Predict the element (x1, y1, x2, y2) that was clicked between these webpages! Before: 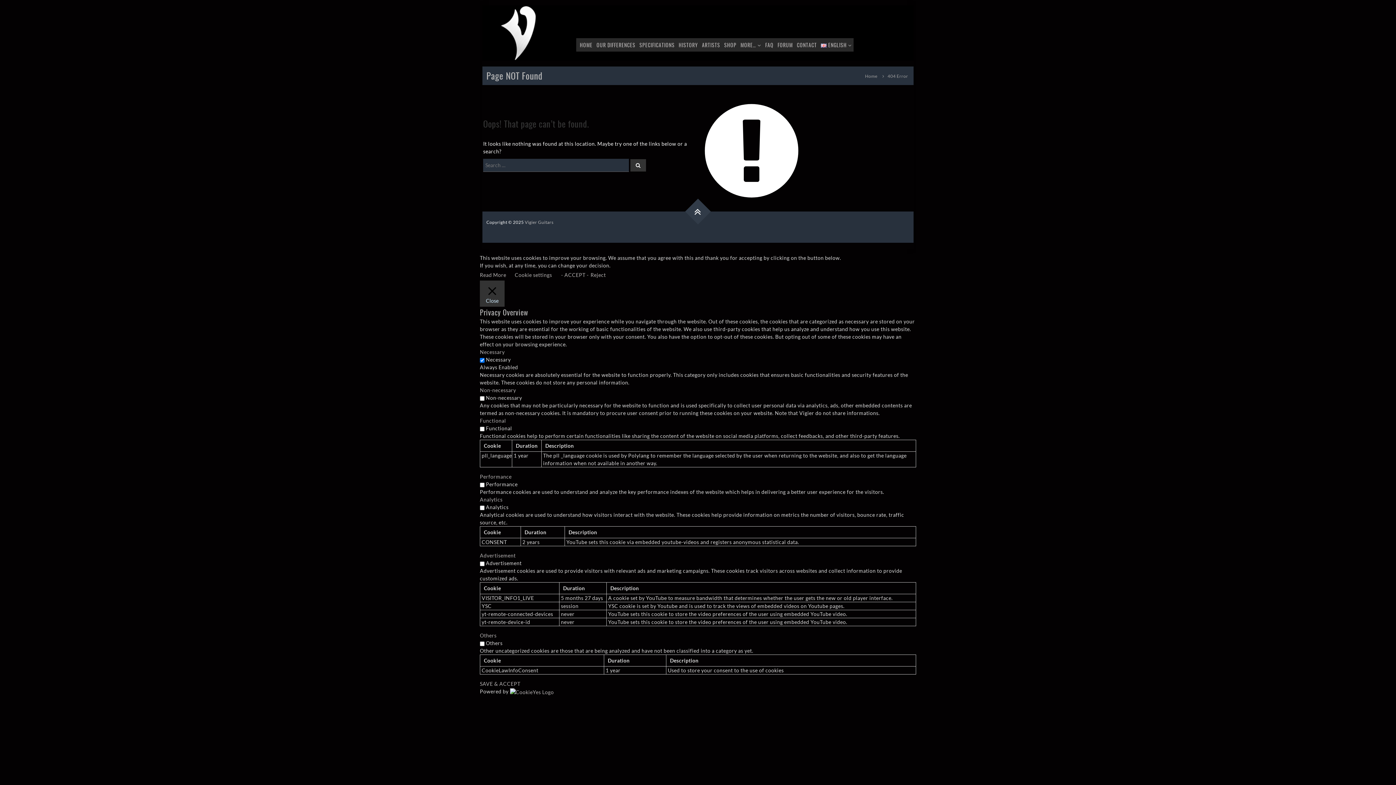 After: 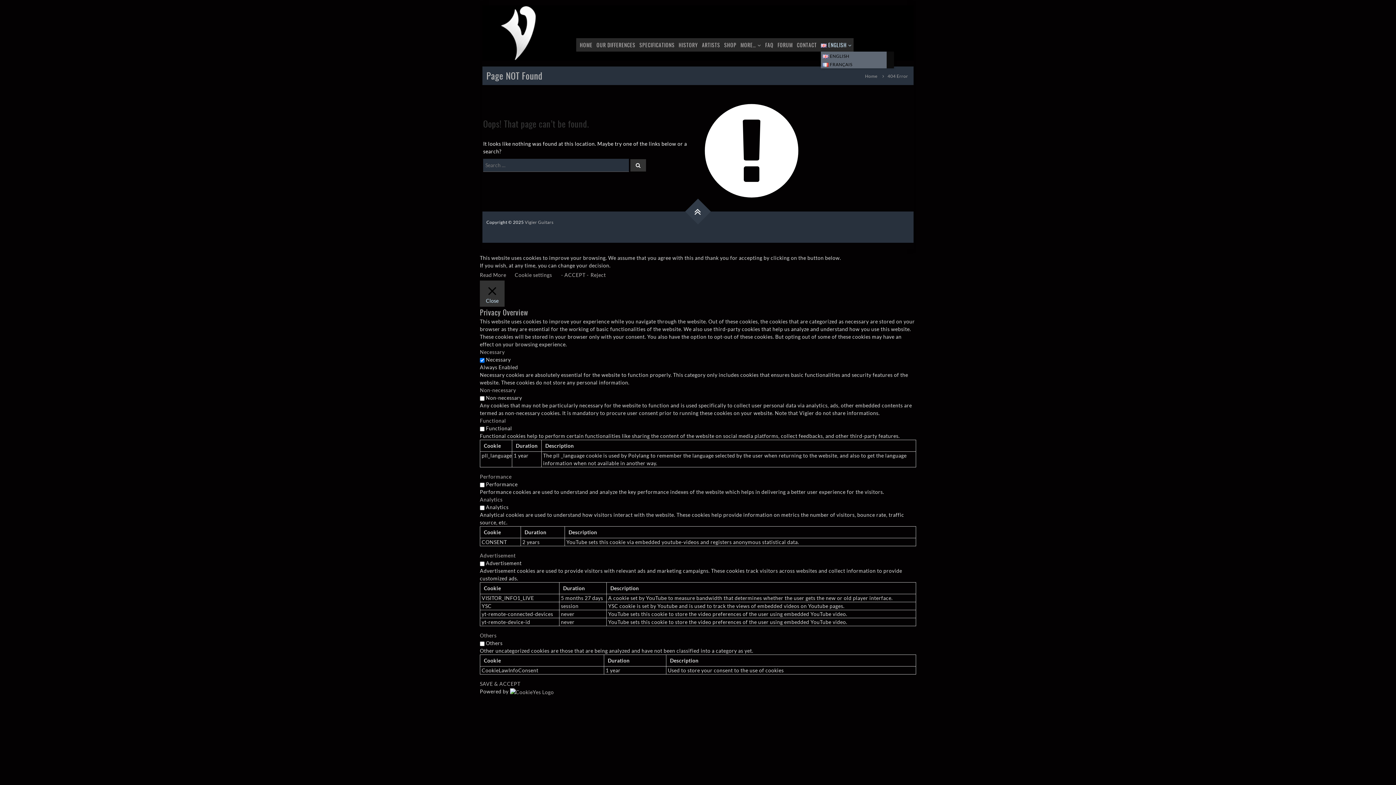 Action: bbox: (821, 40, 846, 48) label: ENGLISH